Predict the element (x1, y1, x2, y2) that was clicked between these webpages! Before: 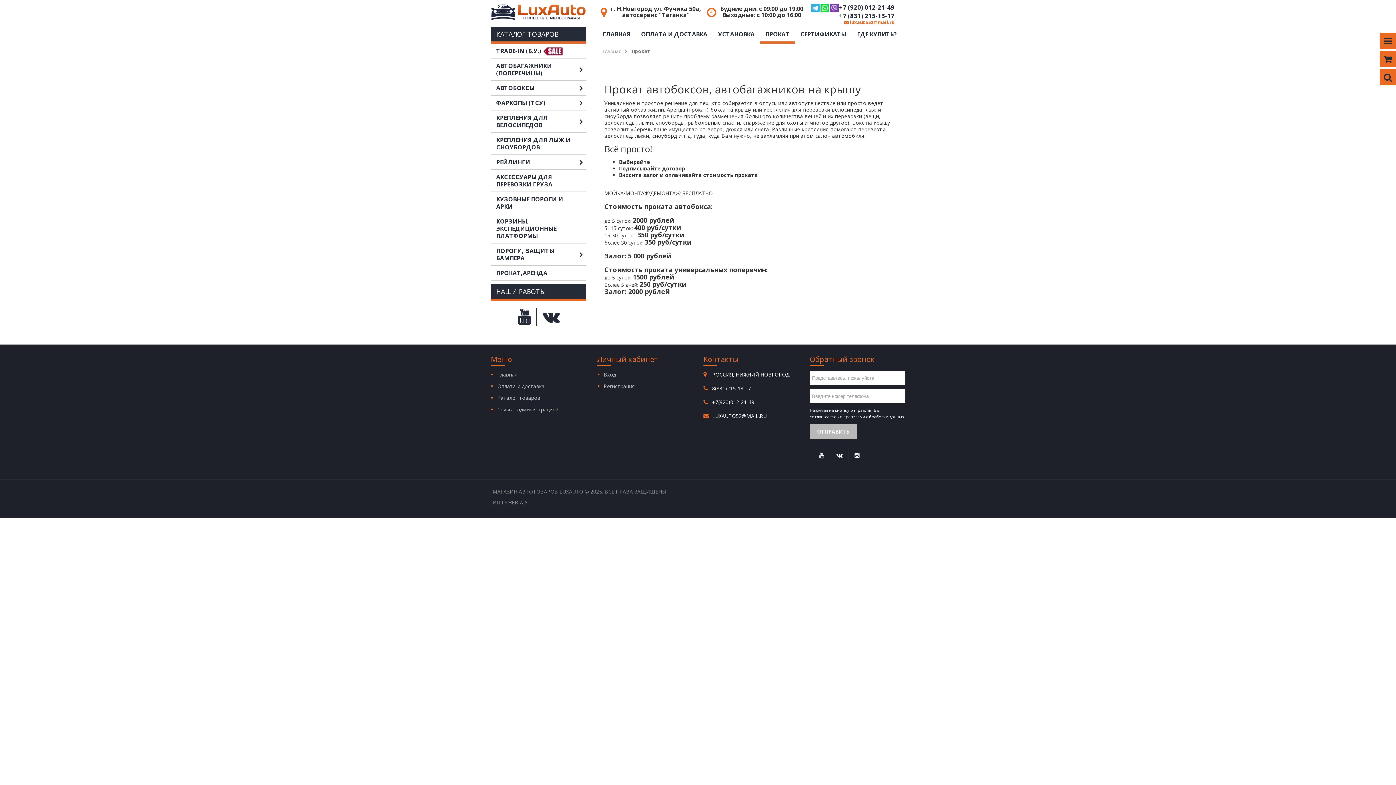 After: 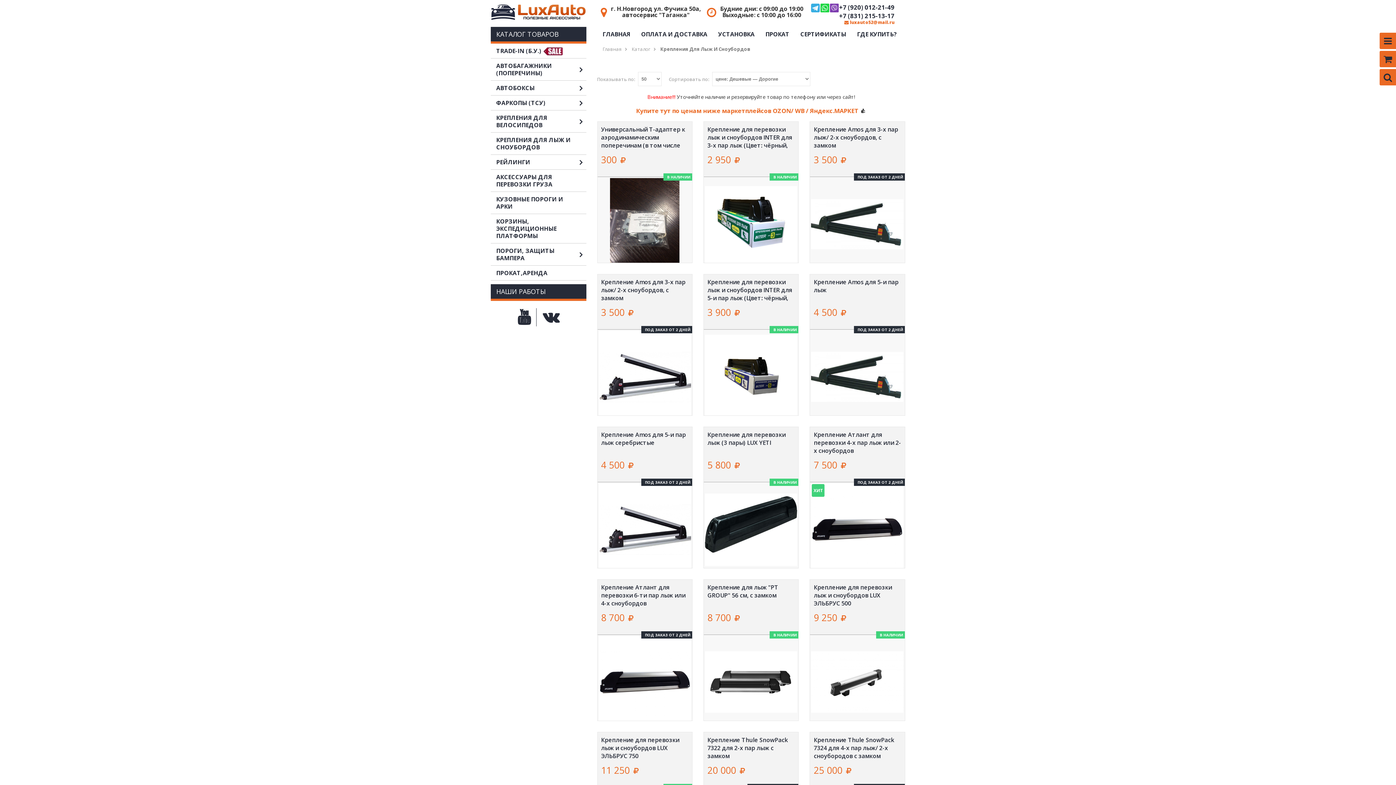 Action: bbox: (490, 132, 586, 154) label: КРЕПЛЕНИЯ ДЛЯ ЛЫЖ И СНОУБОРДОВ